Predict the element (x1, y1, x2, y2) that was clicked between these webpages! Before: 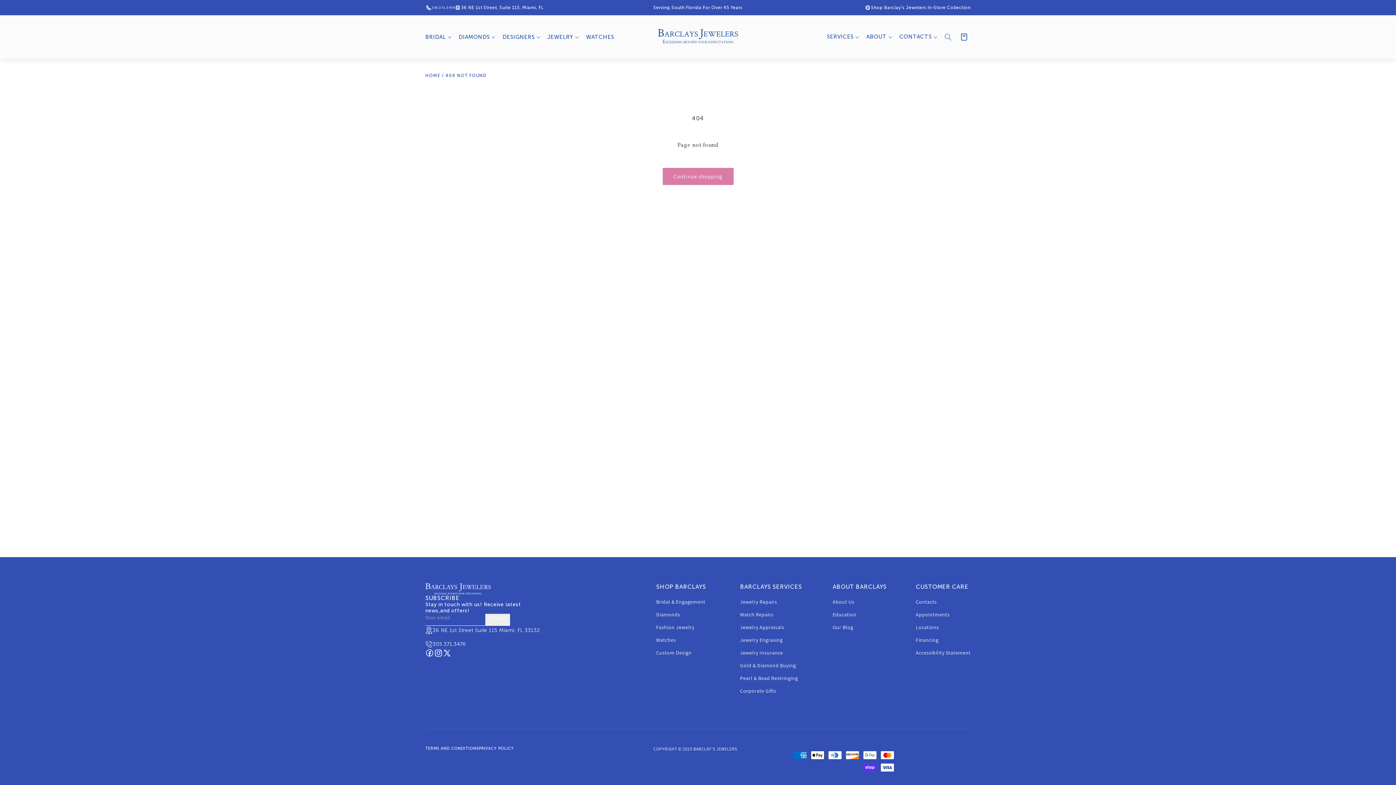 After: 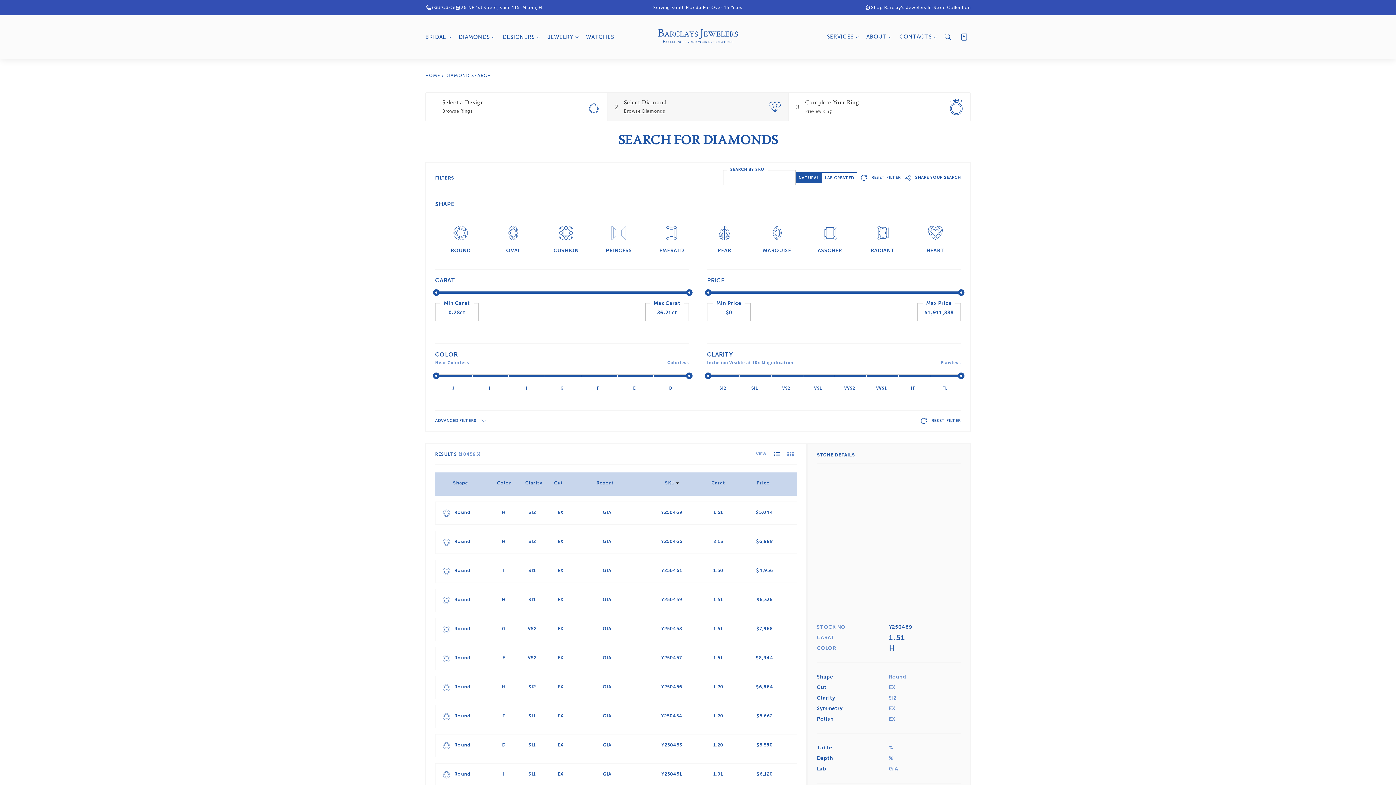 Action: bbox: (458, 33, 489, 40) label: DIAMONDS